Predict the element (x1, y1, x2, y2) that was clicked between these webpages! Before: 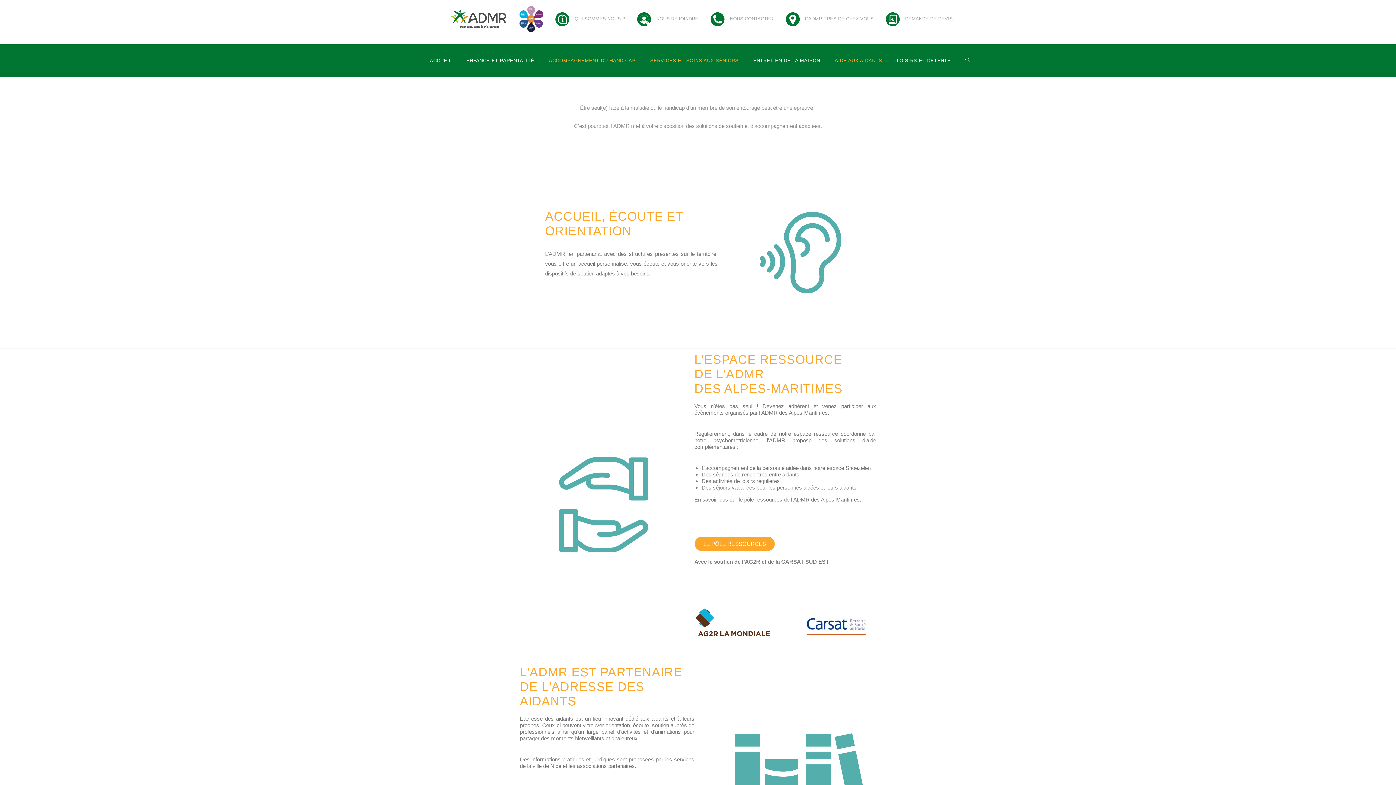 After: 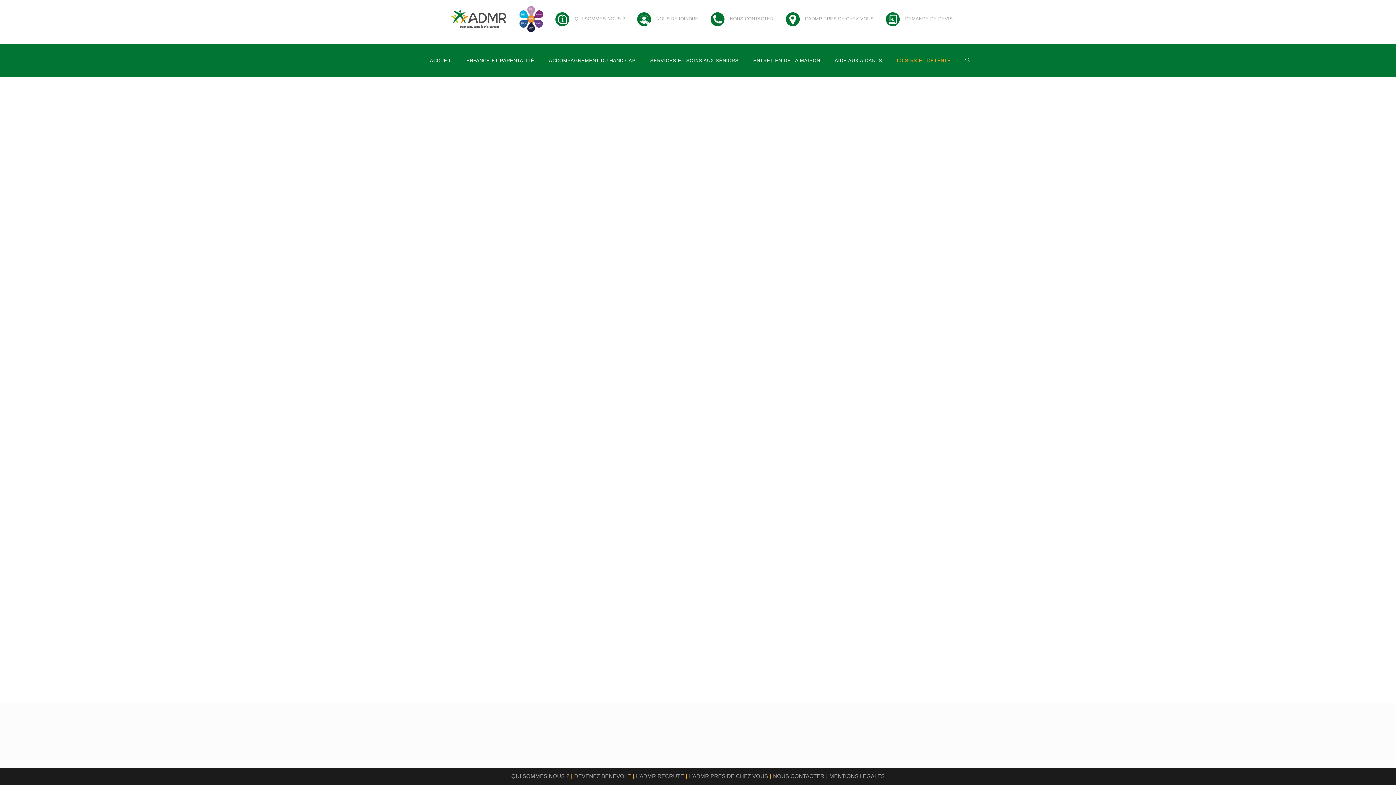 Action: bbox: (889, 44, 958, 77) label: LOISIRS ET DÉTENTE